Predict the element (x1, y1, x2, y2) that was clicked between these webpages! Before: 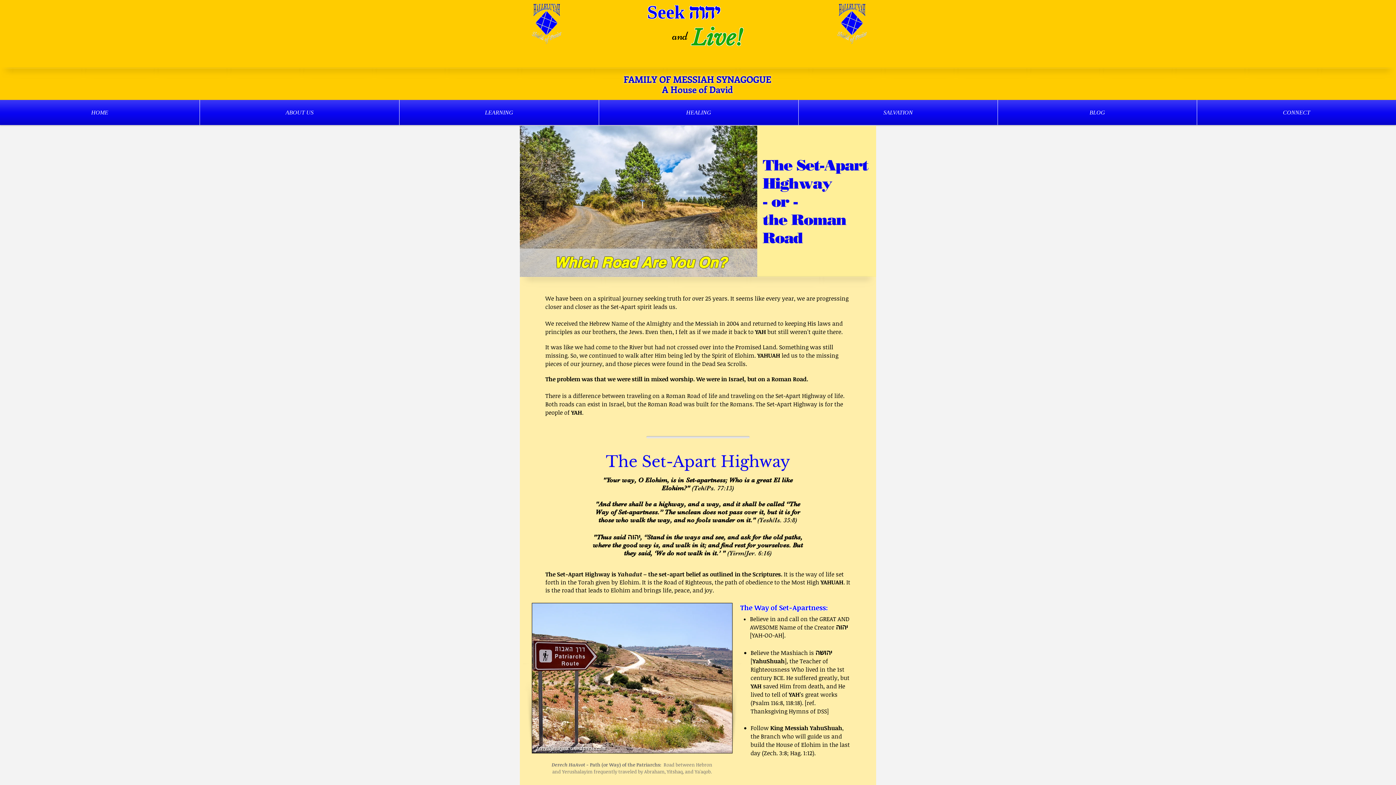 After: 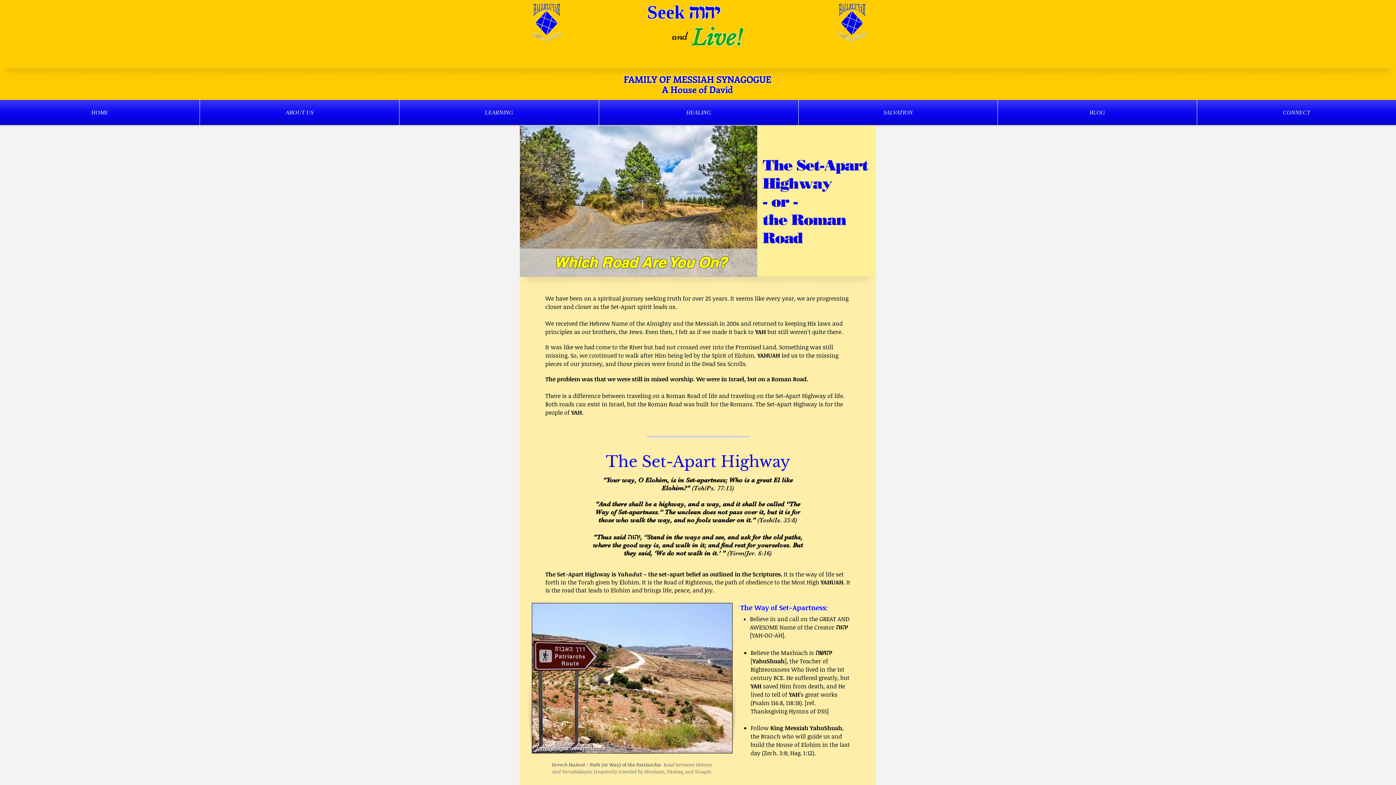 Action: label: ABOUT US bbox: (200, 100, 399, 125)